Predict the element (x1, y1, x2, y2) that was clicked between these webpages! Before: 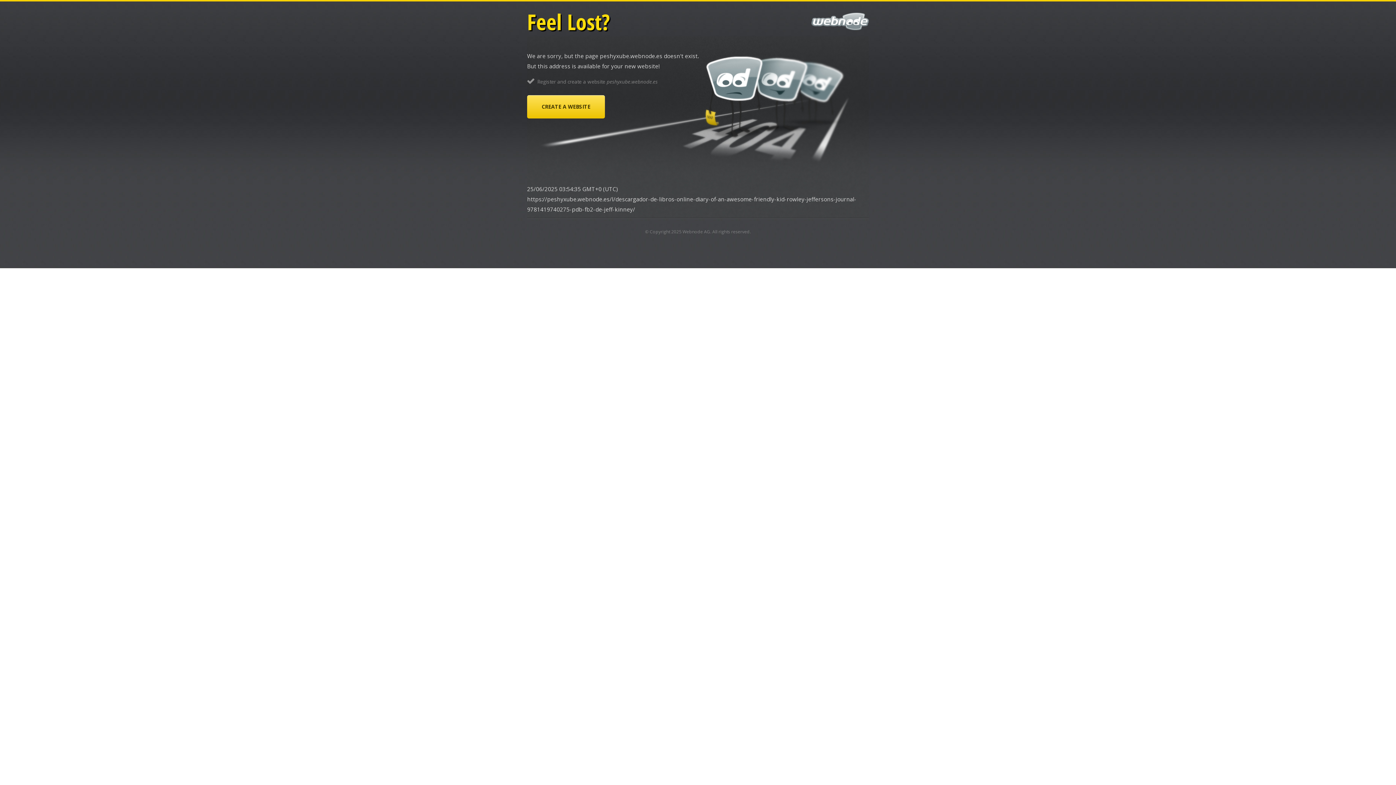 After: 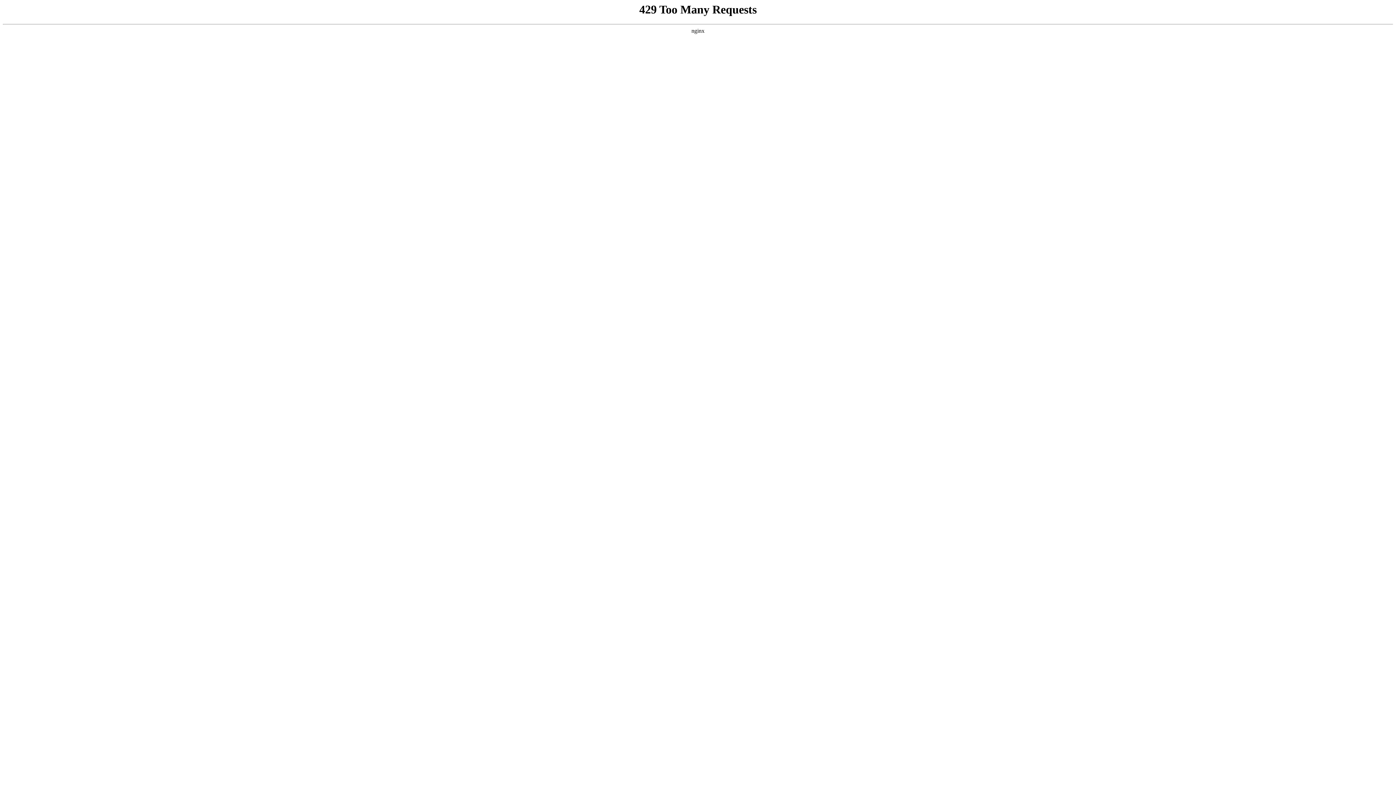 Action: label: Webnode AG bbox: (682, 228, 710, 234)